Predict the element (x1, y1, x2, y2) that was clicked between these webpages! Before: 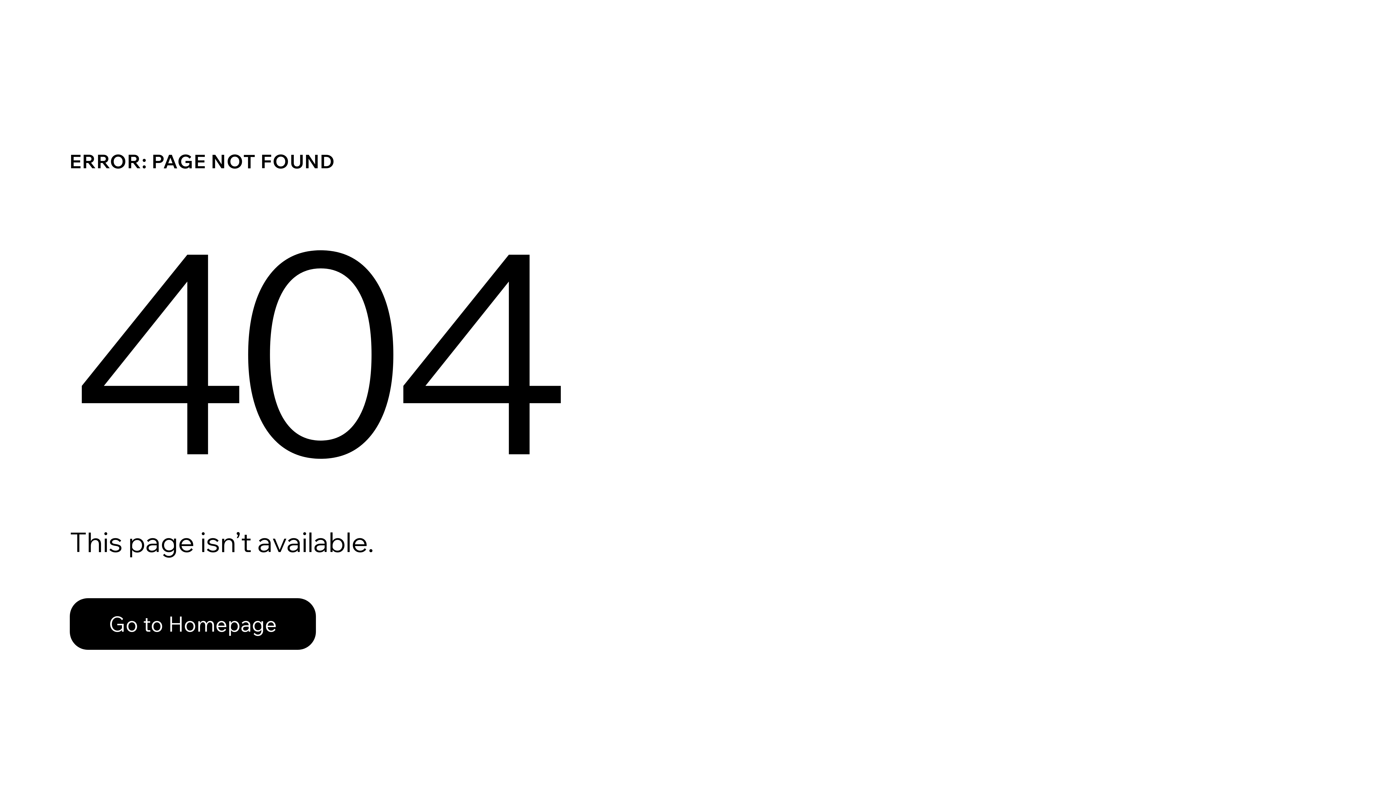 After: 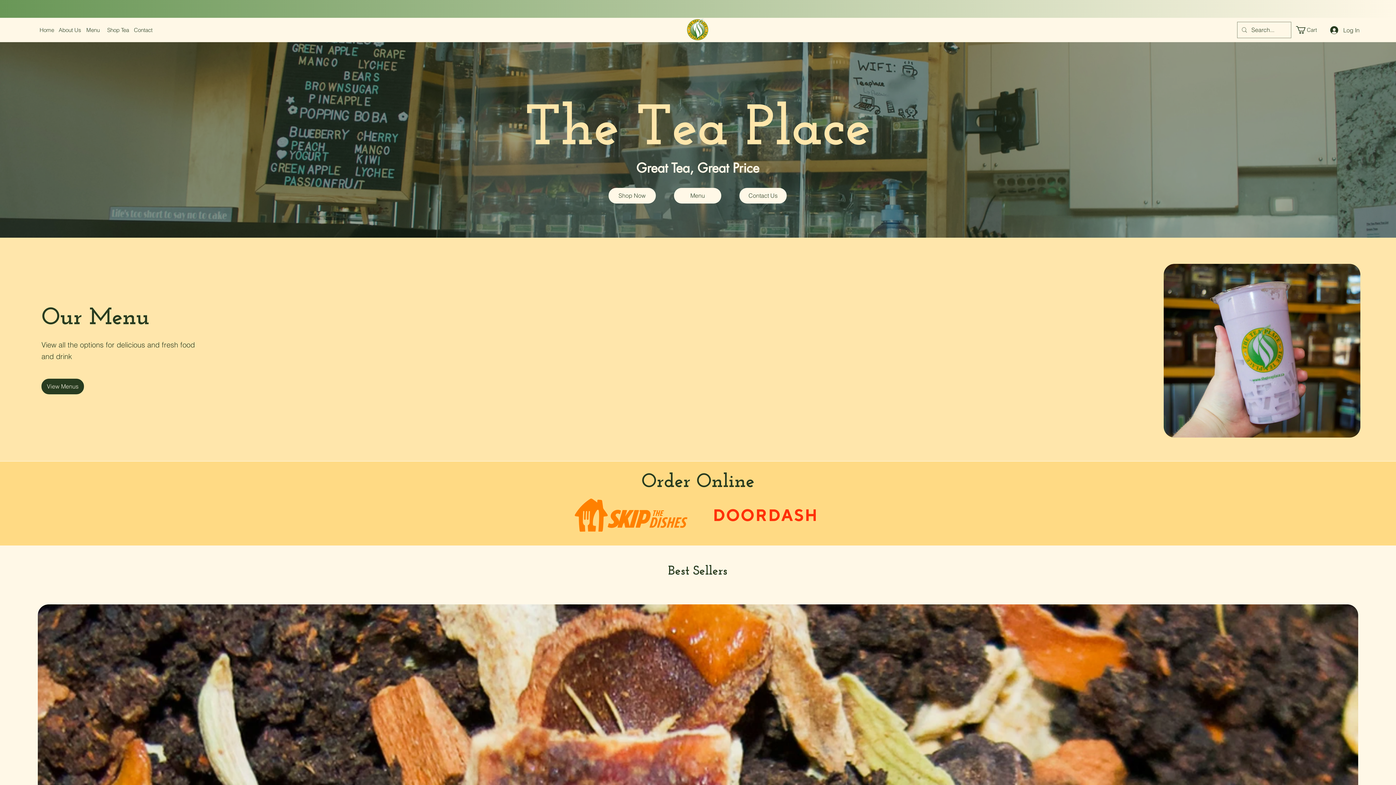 Action: bbox: (69, 582, 768, 659) label: Go to Homepage